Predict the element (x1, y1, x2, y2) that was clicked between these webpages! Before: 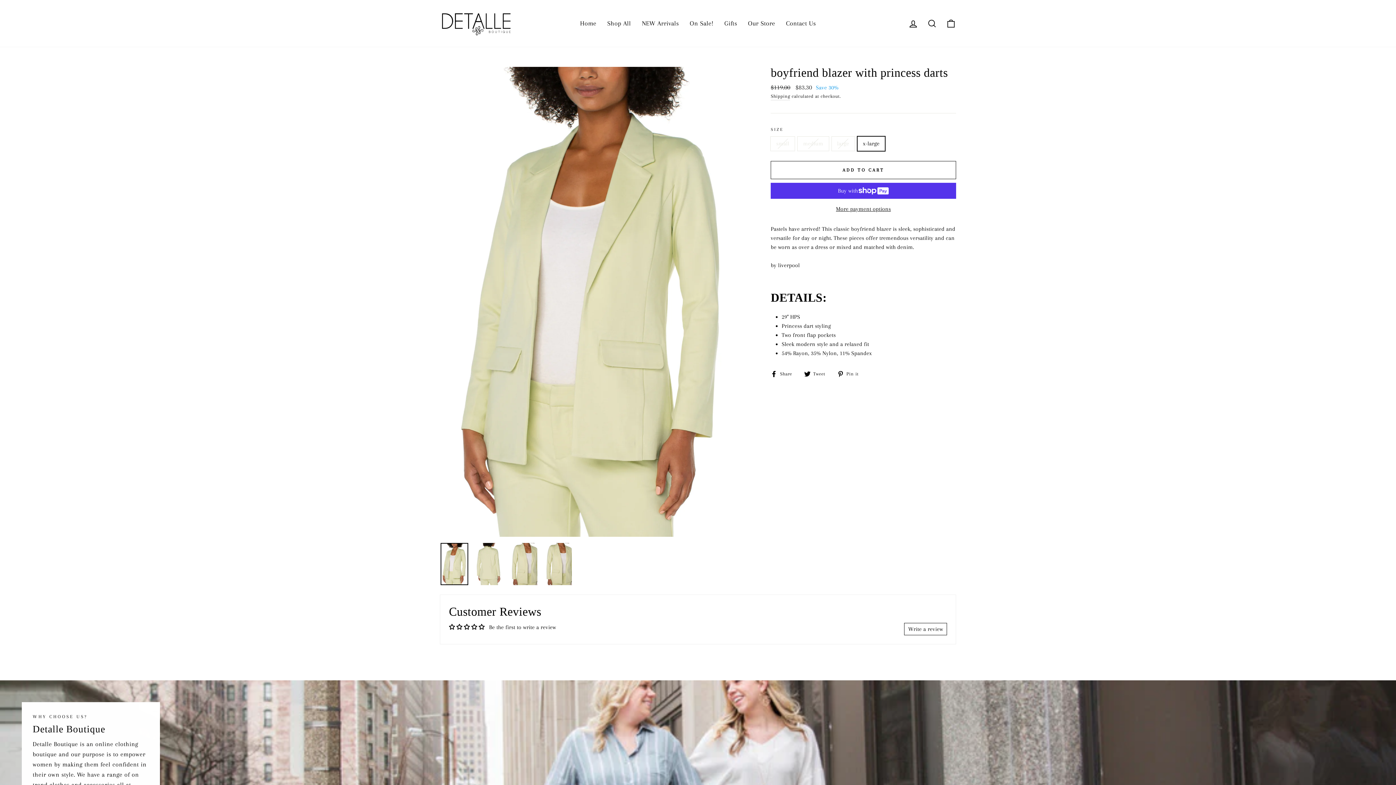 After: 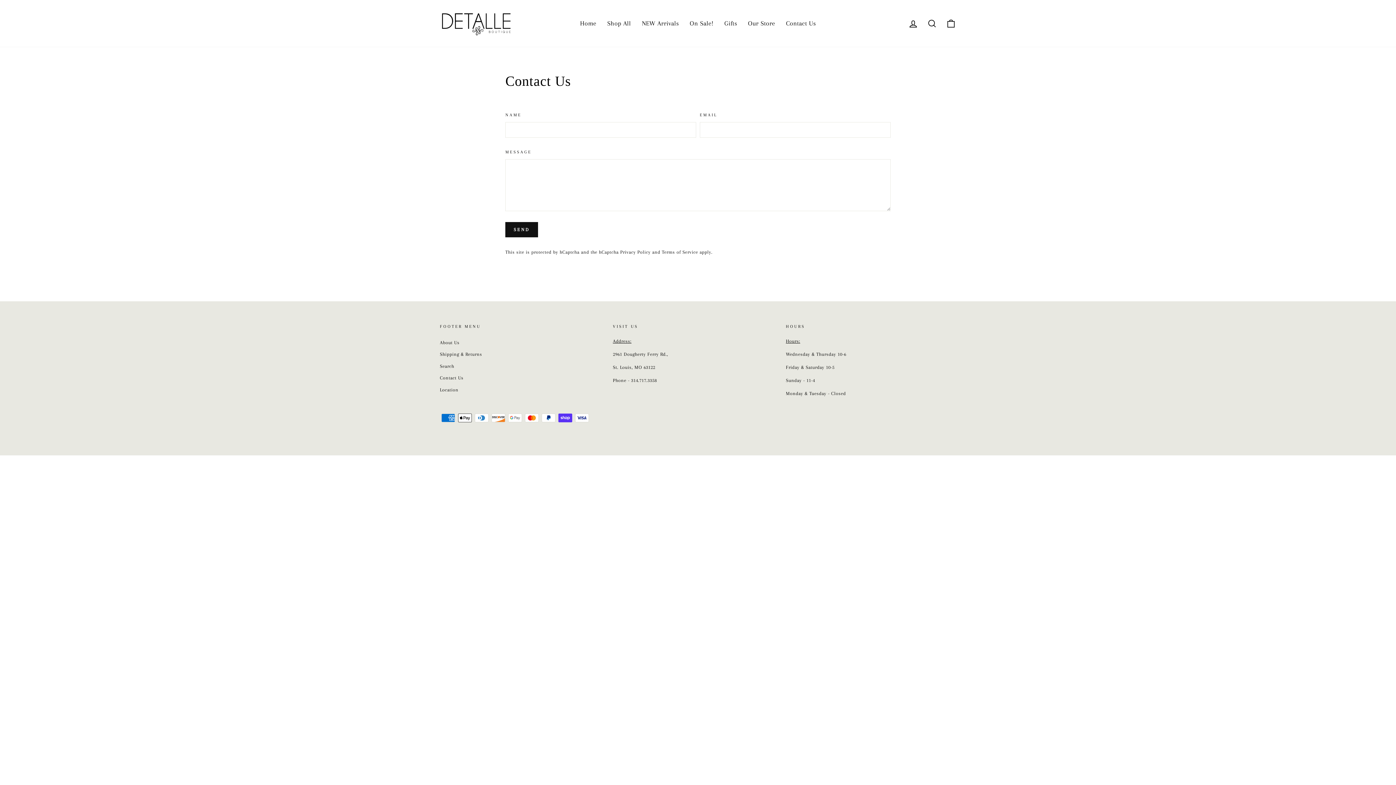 Action: bbox: (780, 15, 821, 31) label: Contact Us